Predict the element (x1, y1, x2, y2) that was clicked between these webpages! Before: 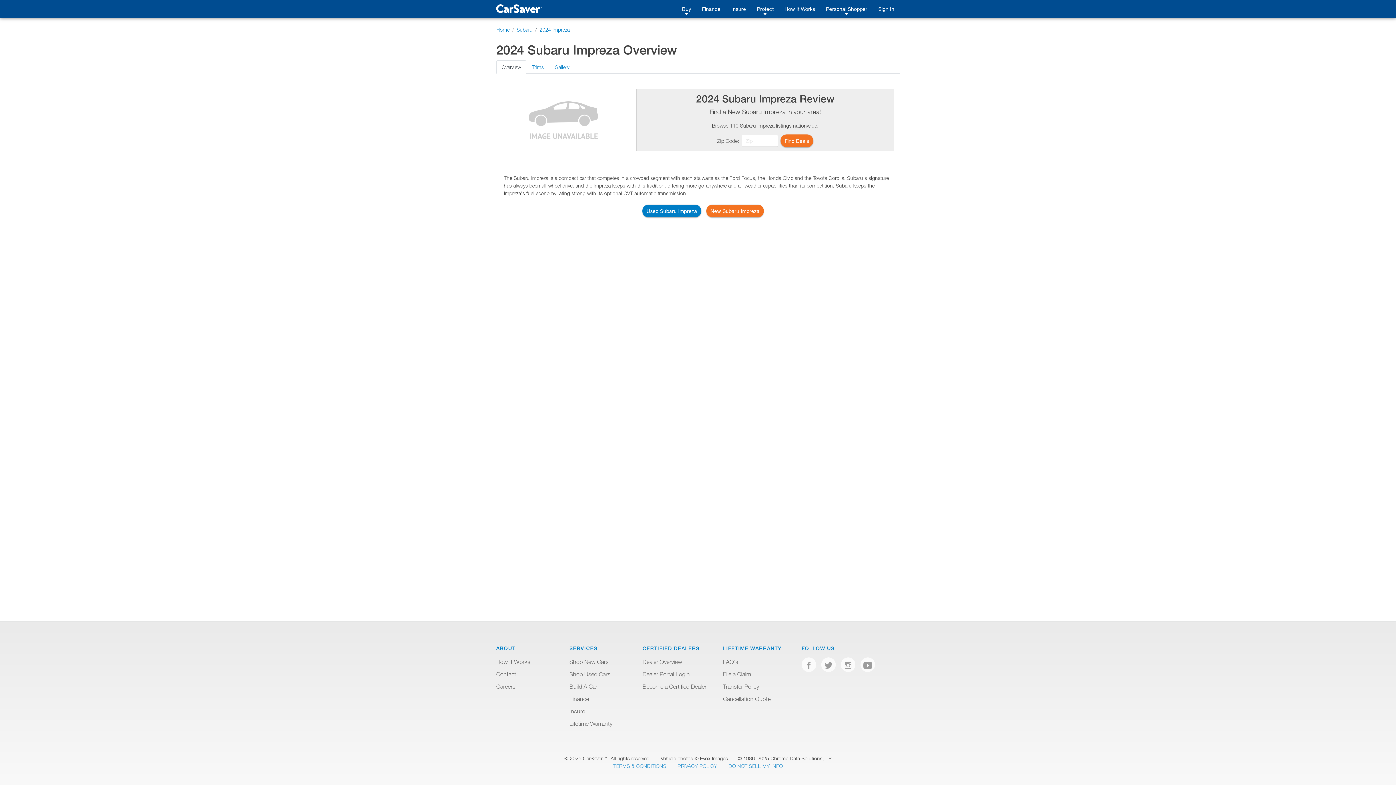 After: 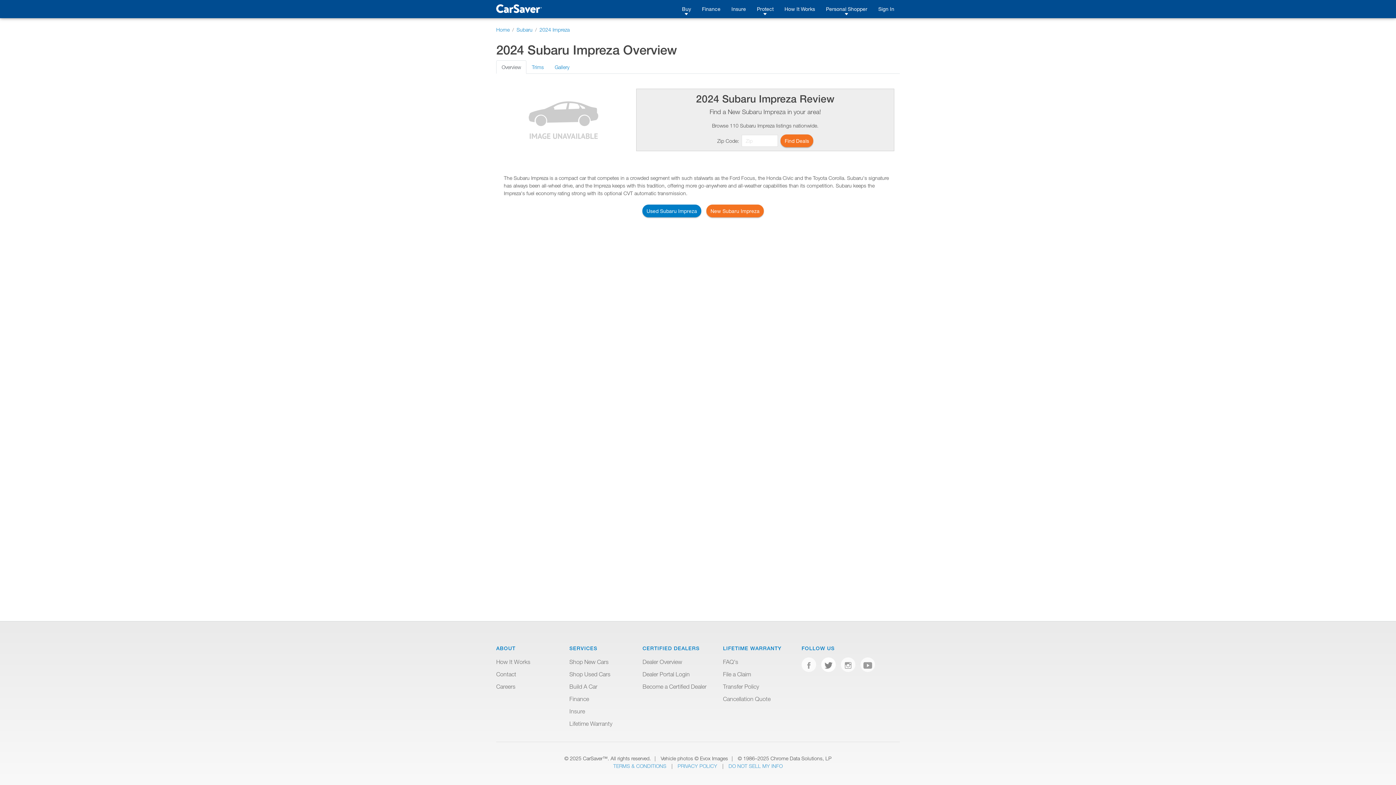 Action: bbox: (821, 657, 836, 672)